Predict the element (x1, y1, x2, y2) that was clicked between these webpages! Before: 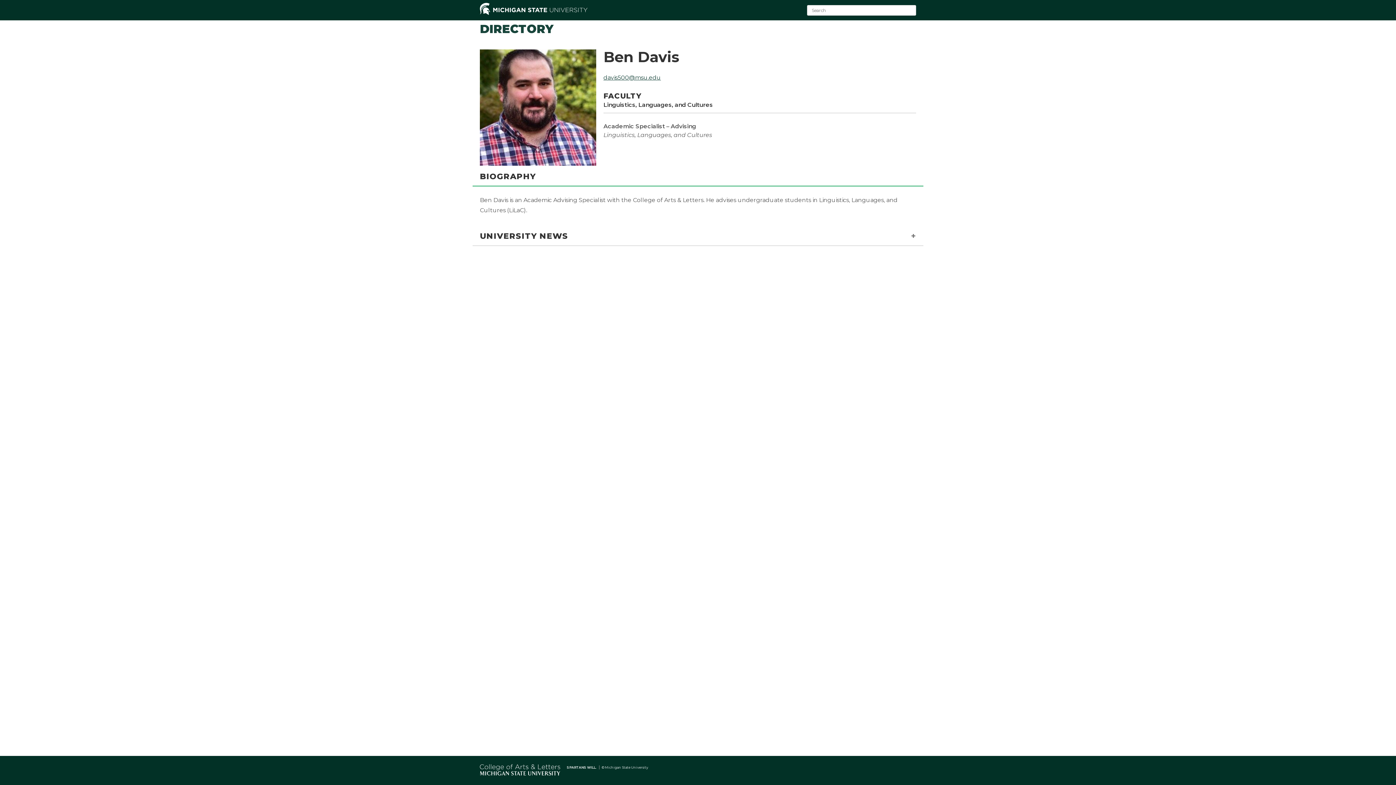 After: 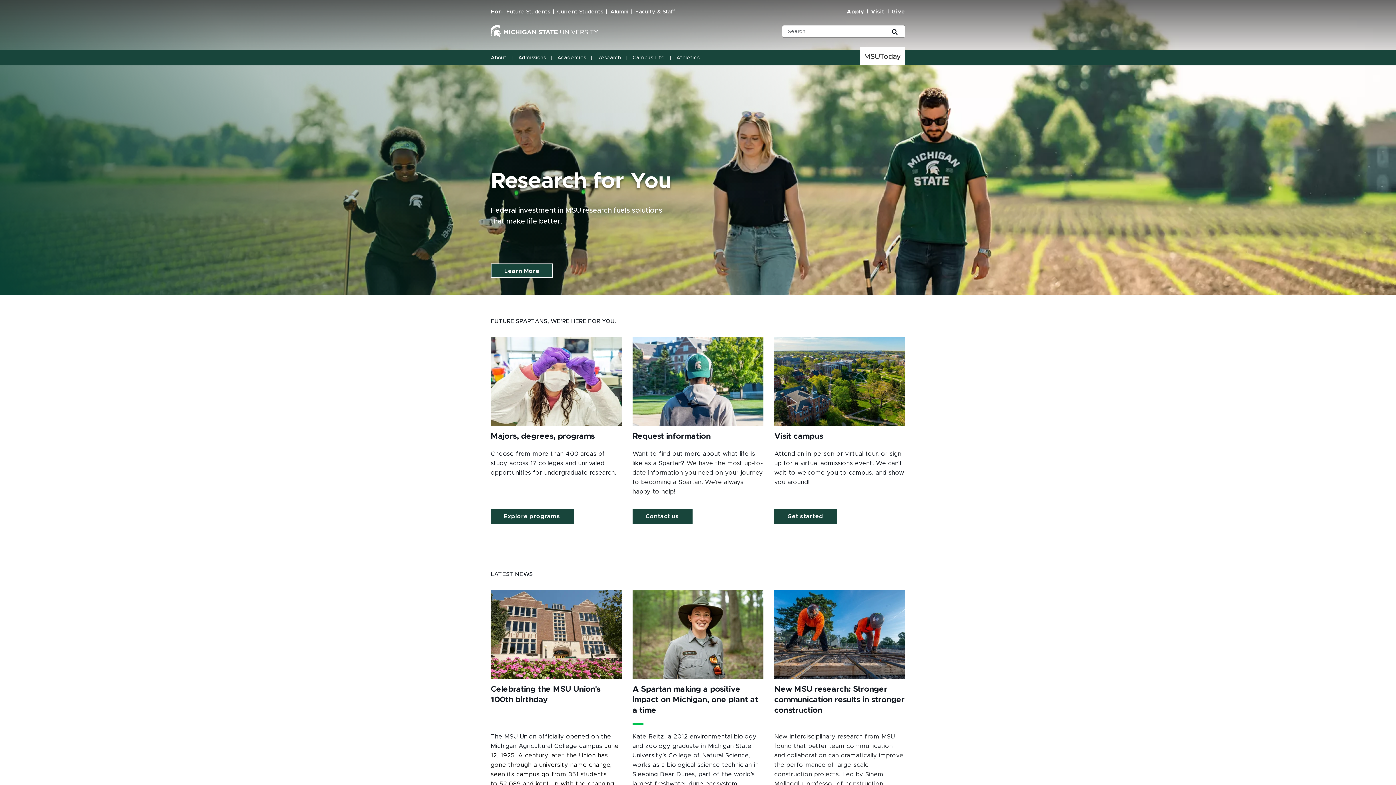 Action: bbox: (480, 10, 587, 16)